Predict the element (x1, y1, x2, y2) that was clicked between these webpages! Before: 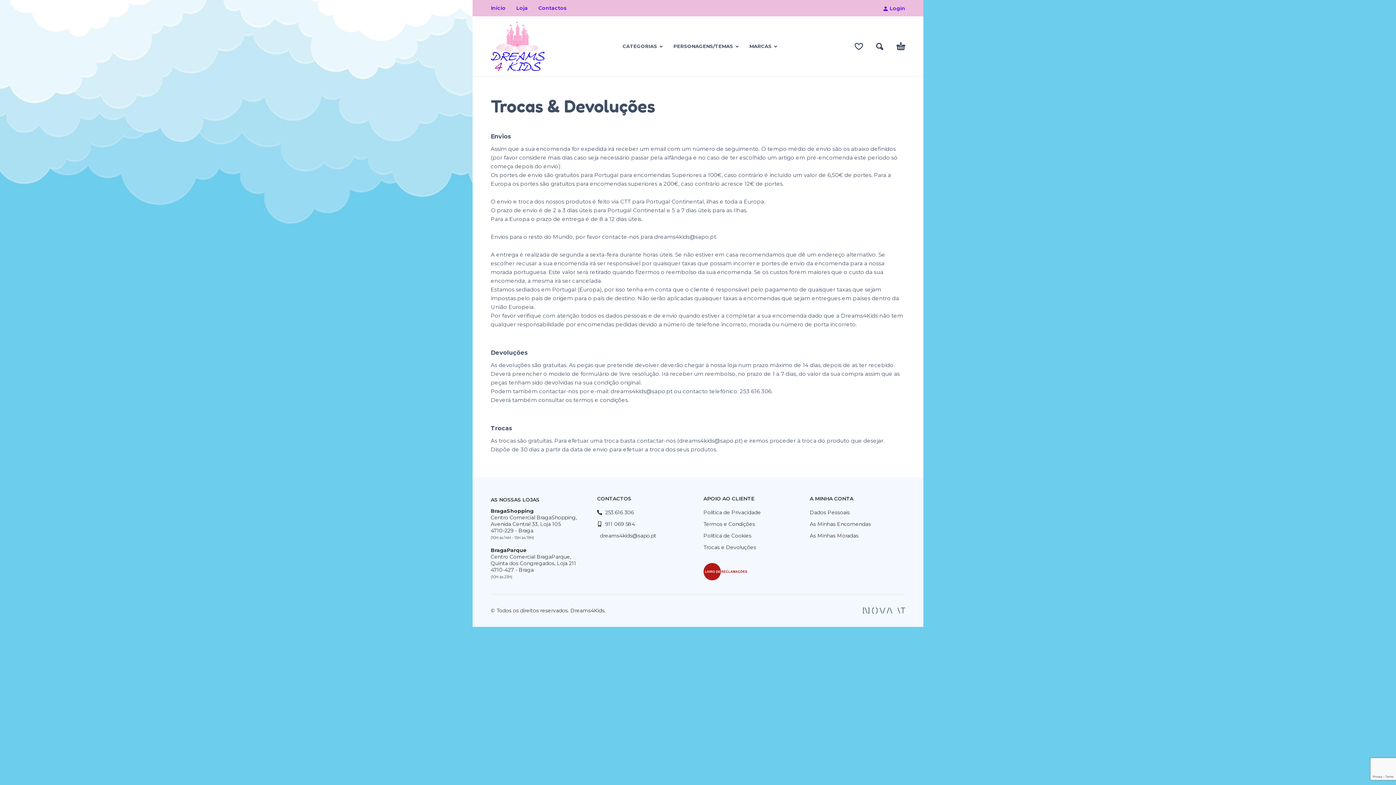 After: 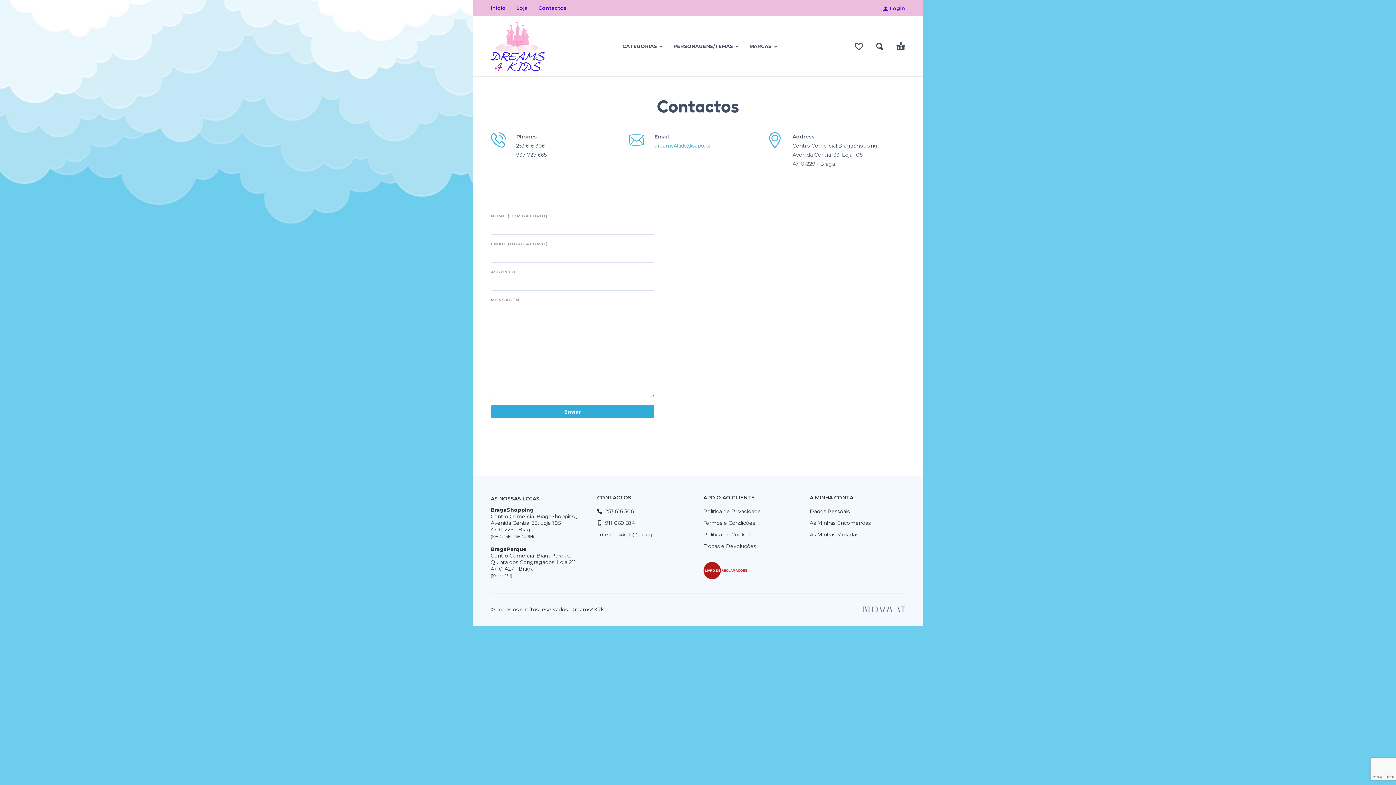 Action: label: Contactos bbox: (538, 4, 566, 11)